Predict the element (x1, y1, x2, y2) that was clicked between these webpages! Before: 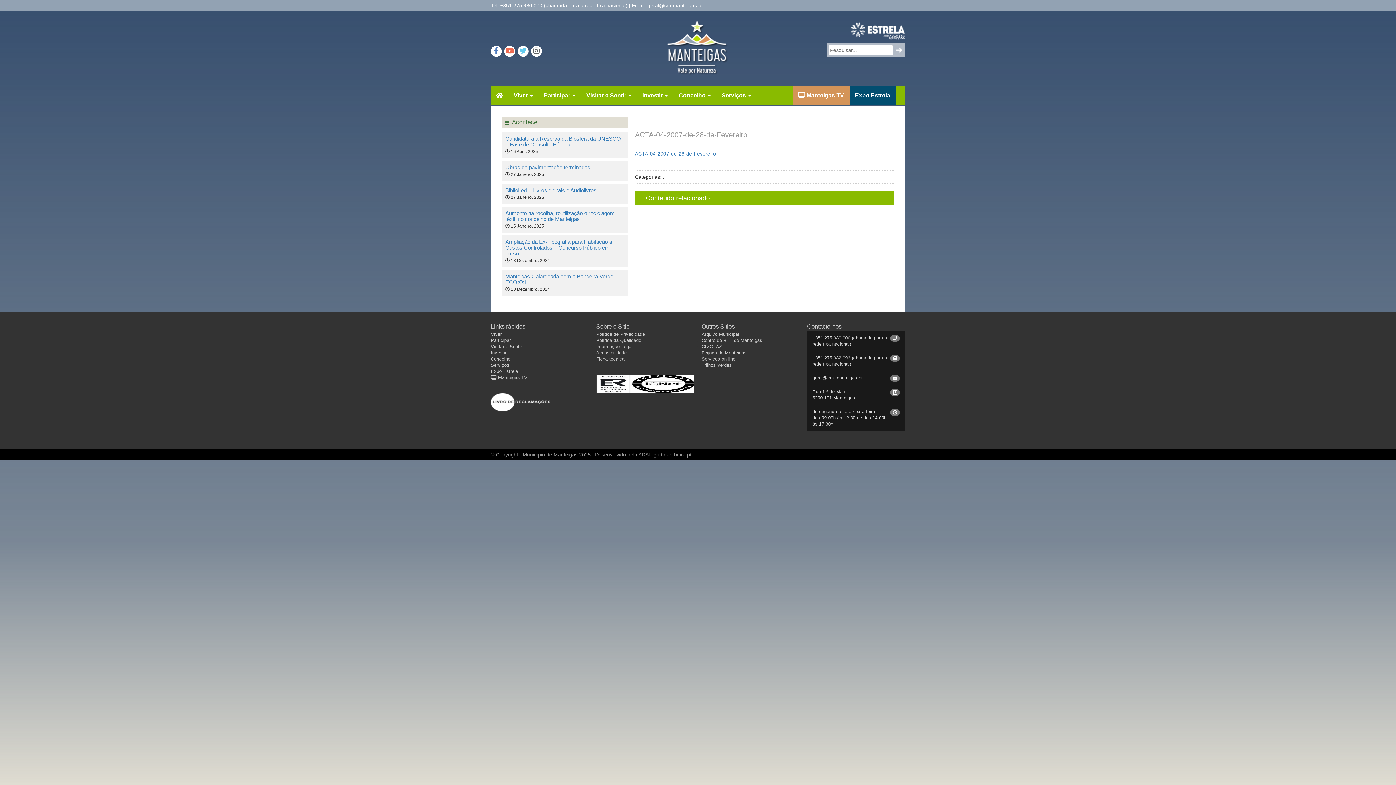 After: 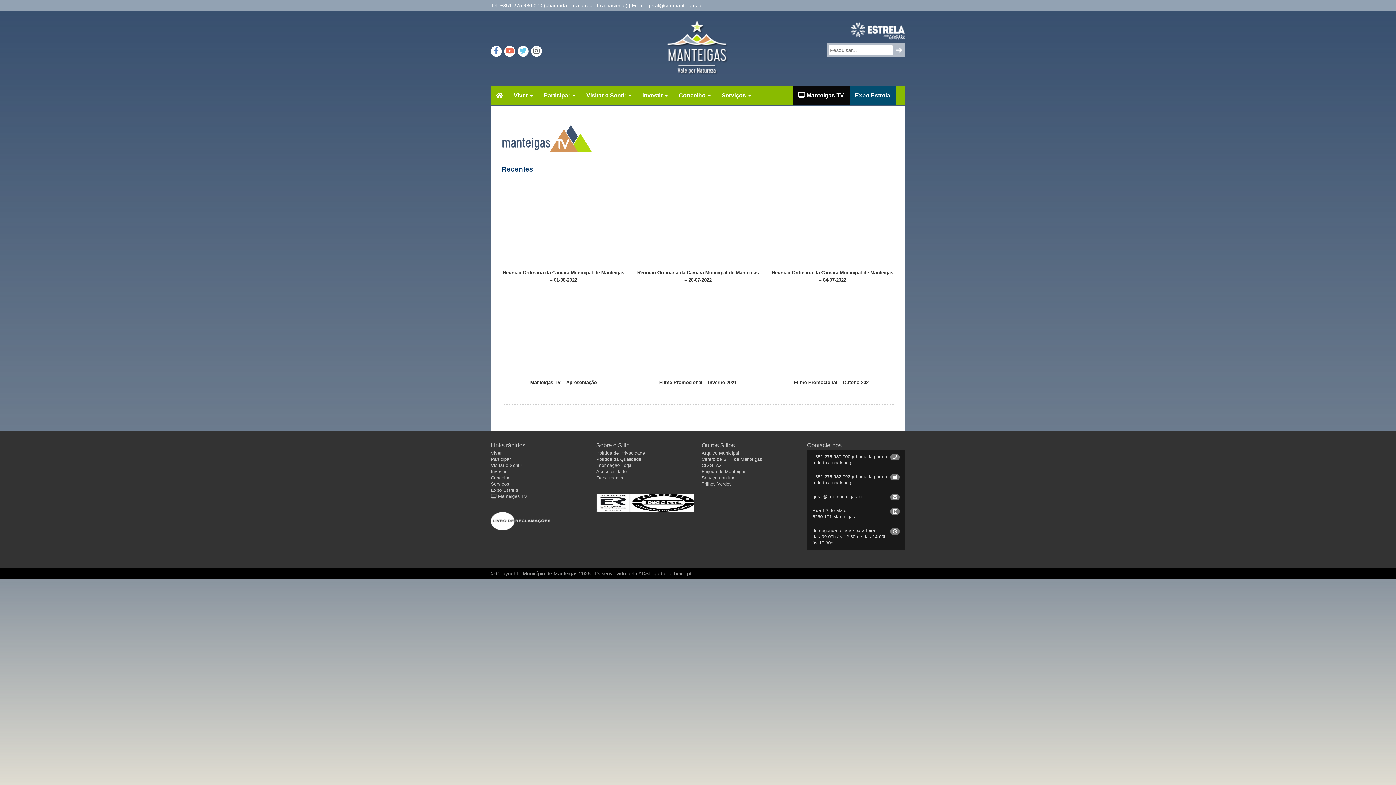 Action: label:  Manteigas TV bbox: (490, 375, 527, 380)